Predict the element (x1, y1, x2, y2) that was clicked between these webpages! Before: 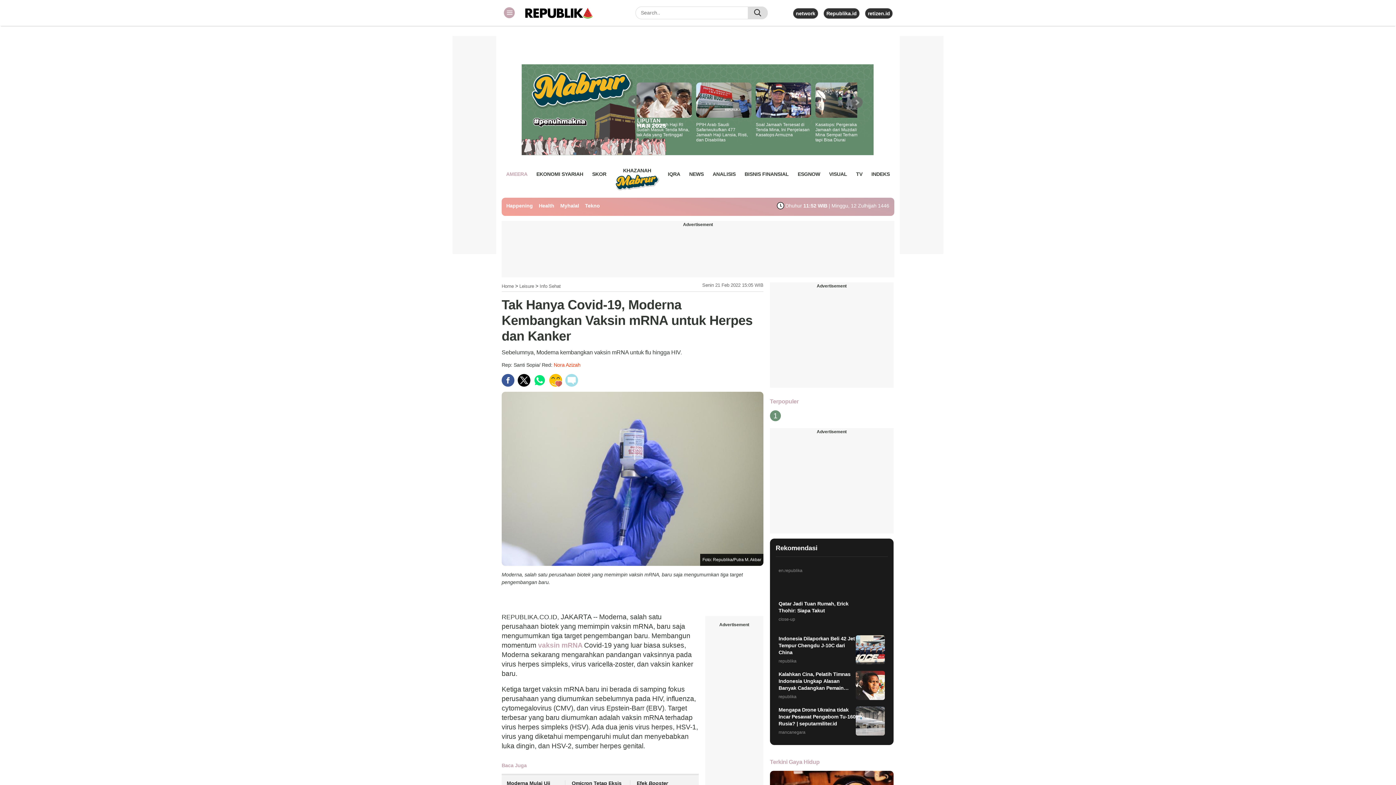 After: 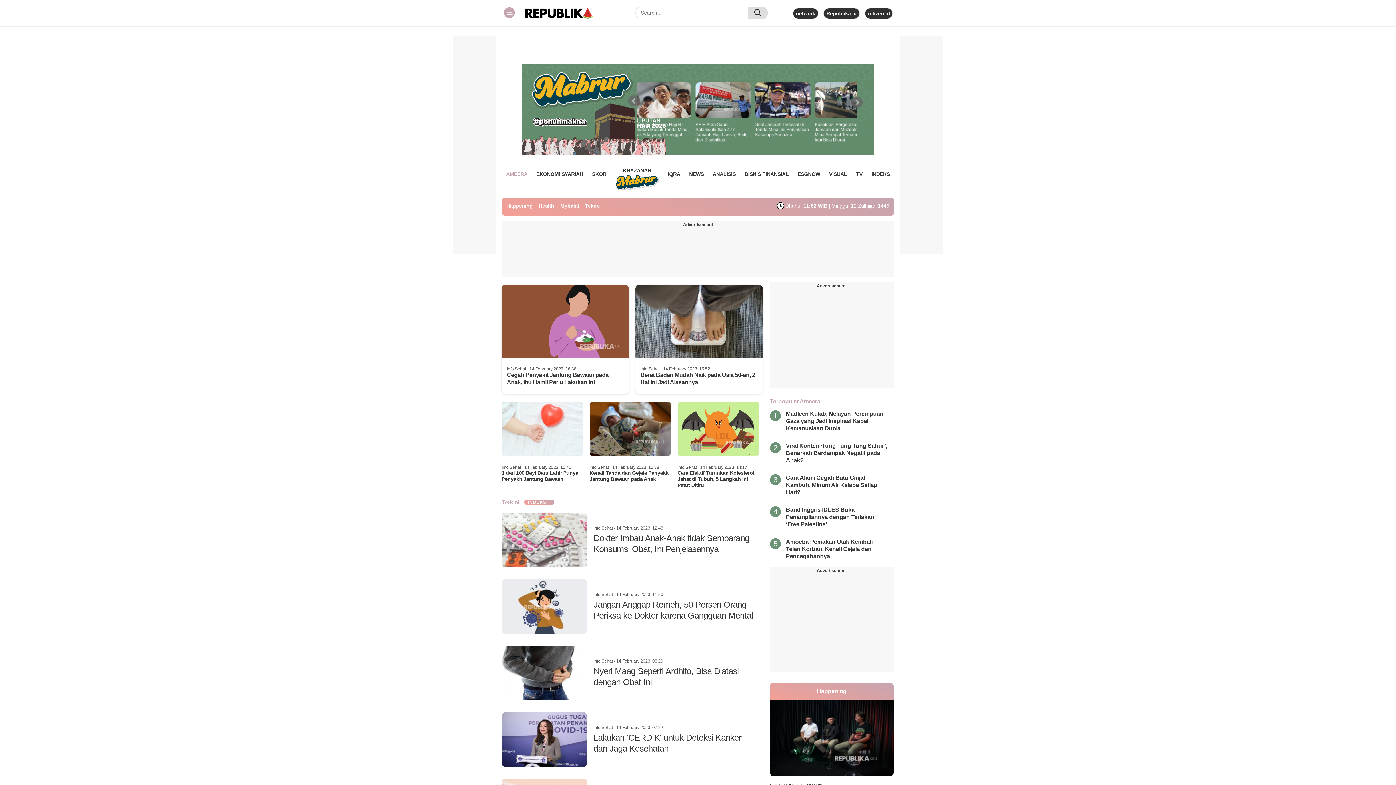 Action: bbox: (539, 283, 560, 289) label: Info Sehat